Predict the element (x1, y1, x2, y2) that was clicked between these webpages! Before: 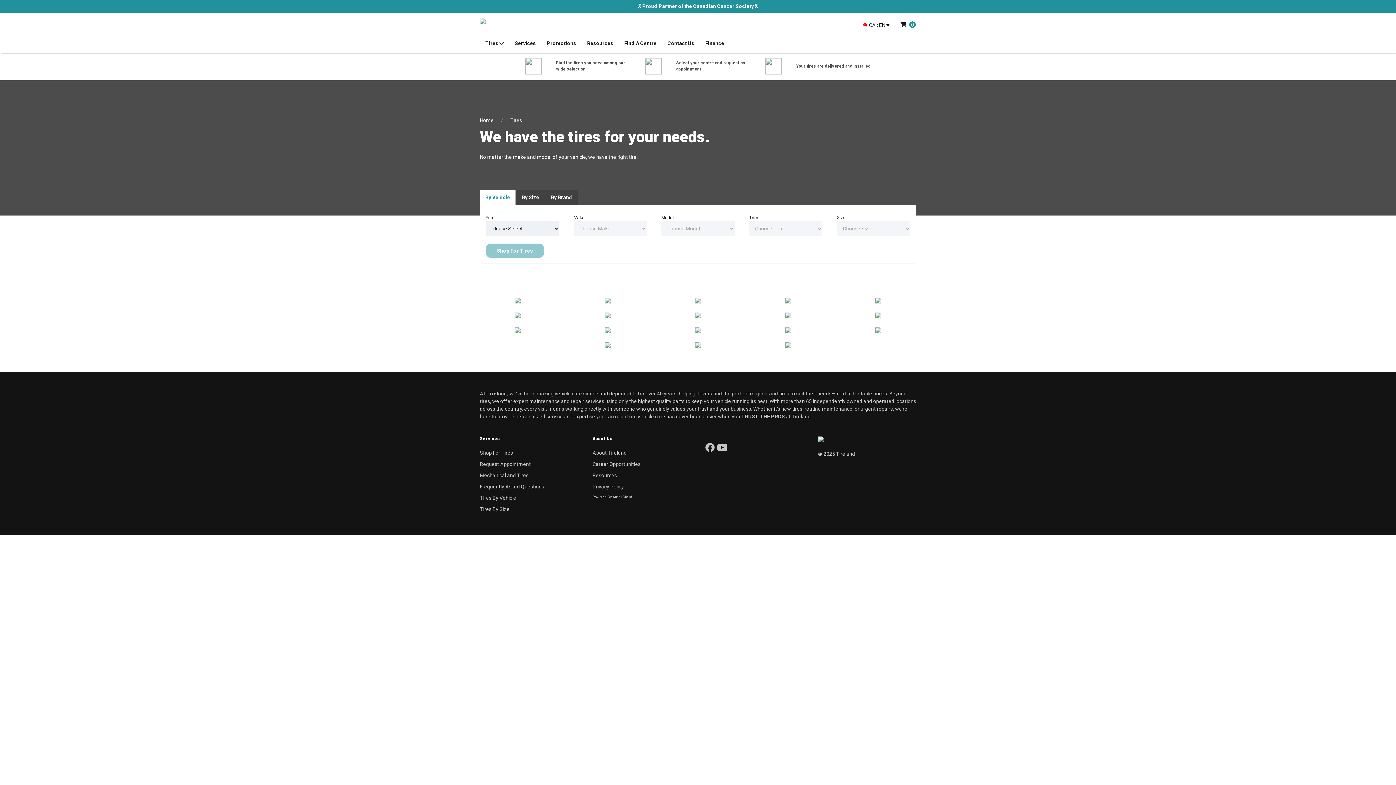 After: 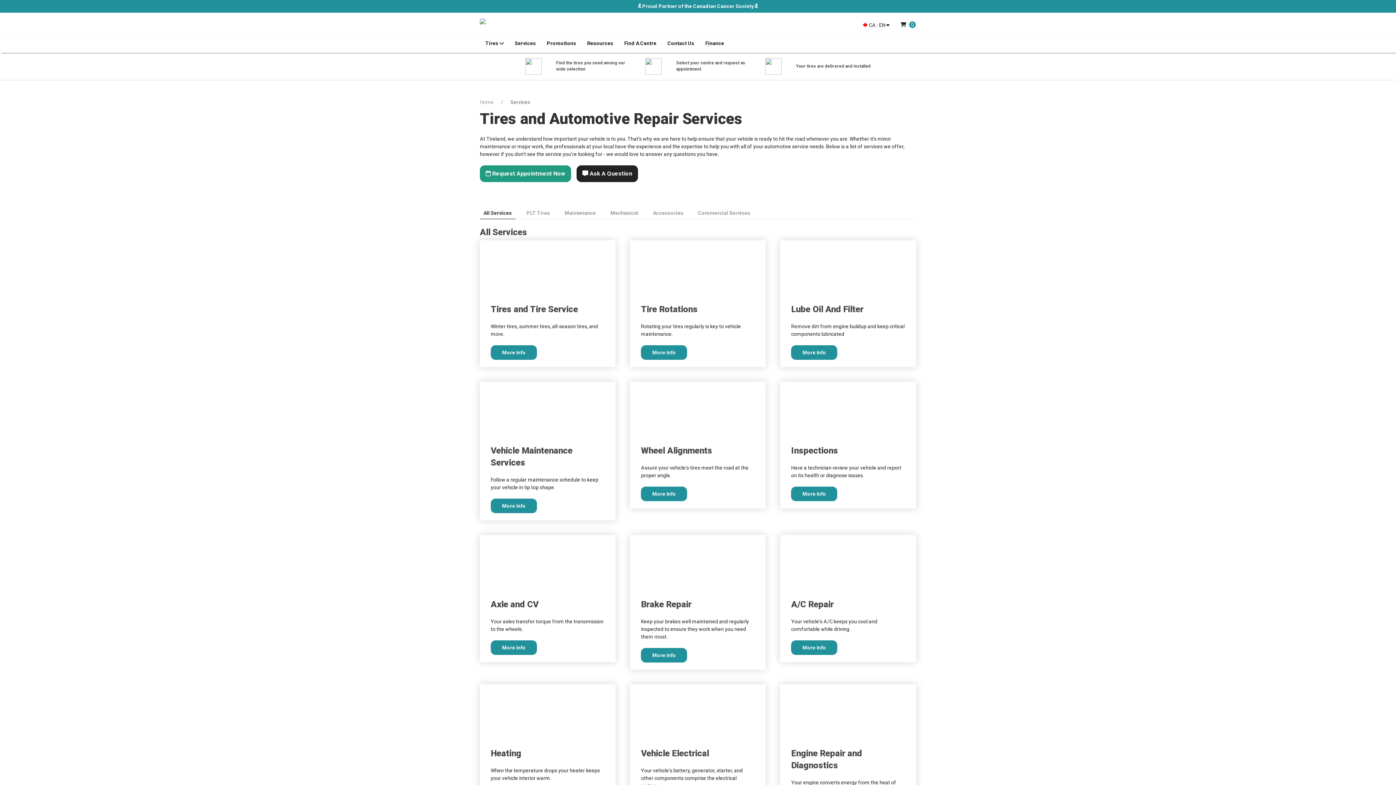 Action: label: Mechanical and Tires bbox: (480, 471, 578, 483)